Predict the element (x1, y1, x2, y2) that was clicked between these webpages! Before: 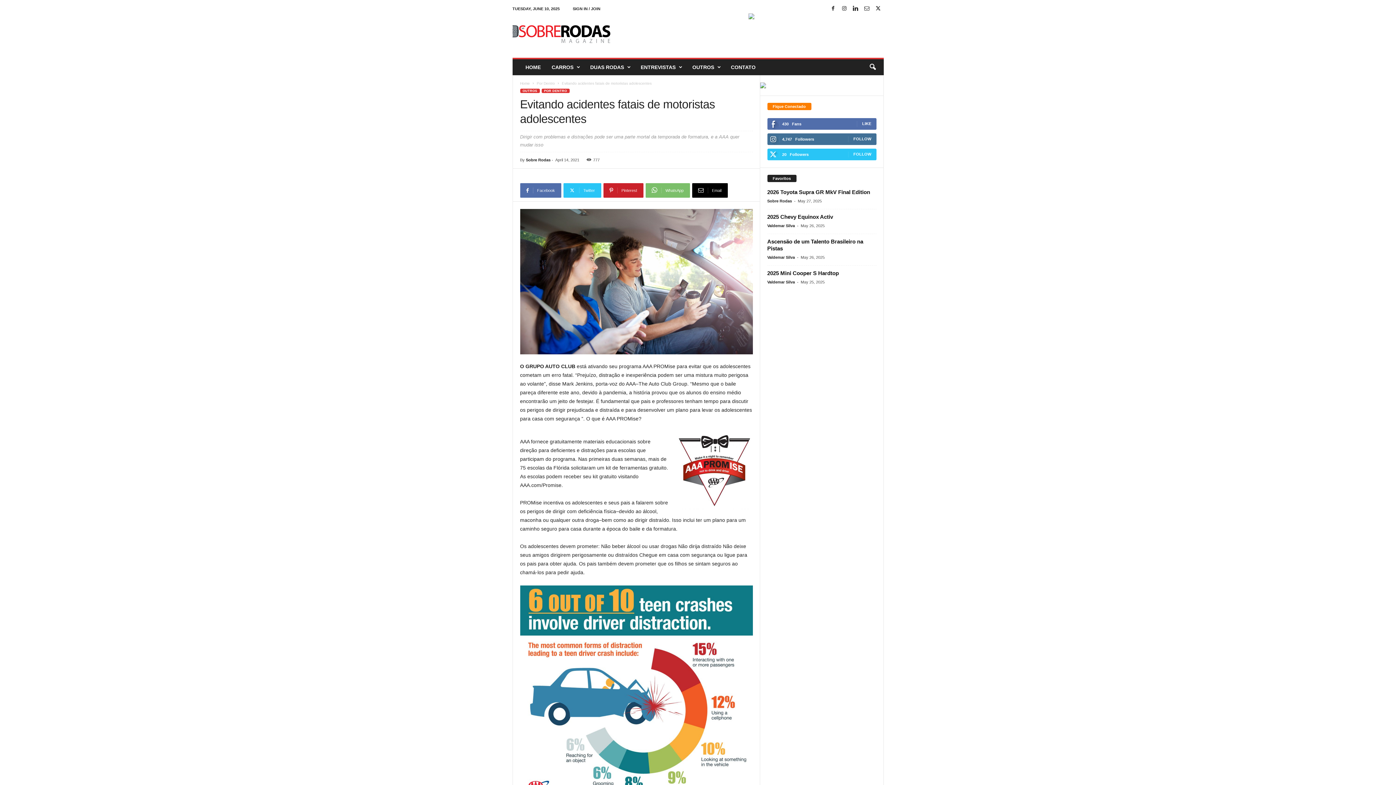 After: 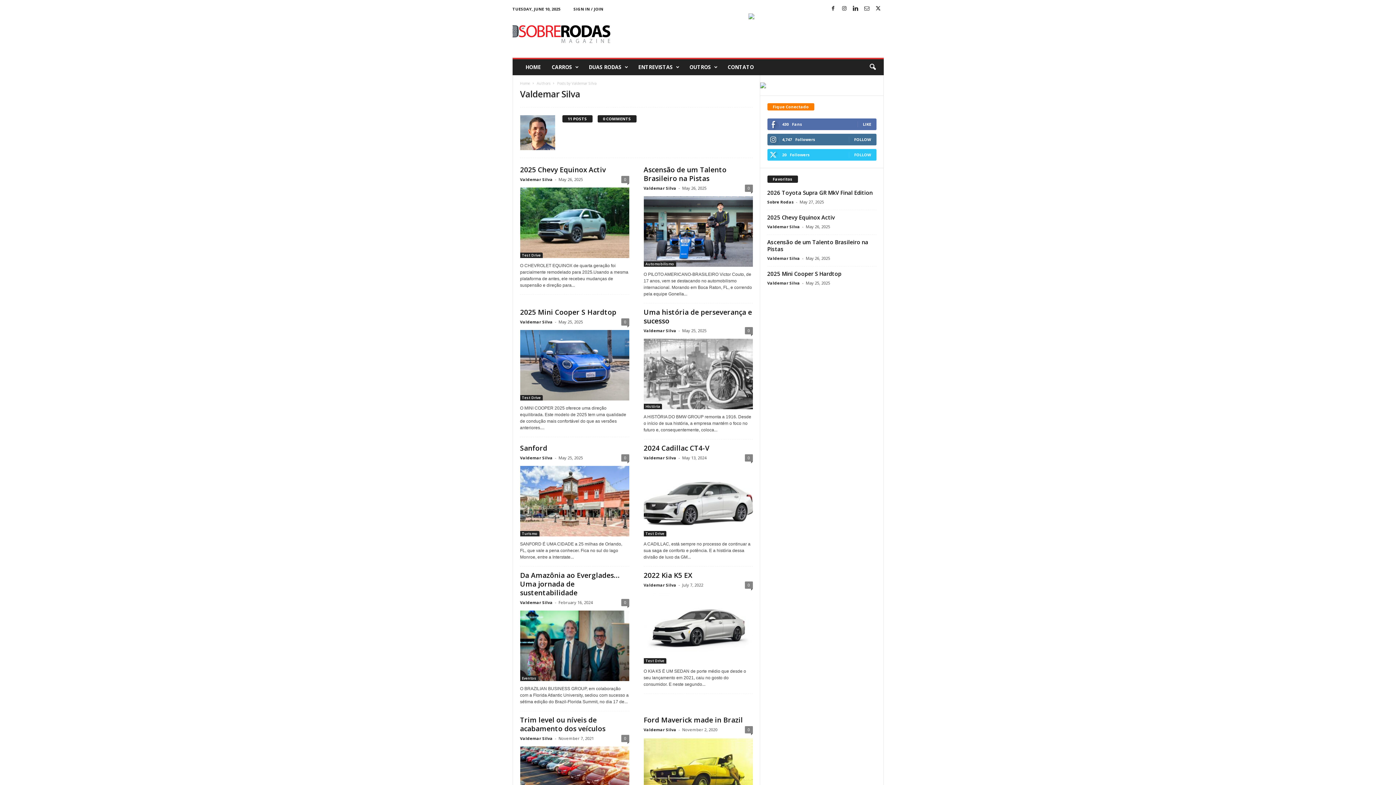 Action: bbox: (767, 255, 795, 259) label: Valdemar Silva